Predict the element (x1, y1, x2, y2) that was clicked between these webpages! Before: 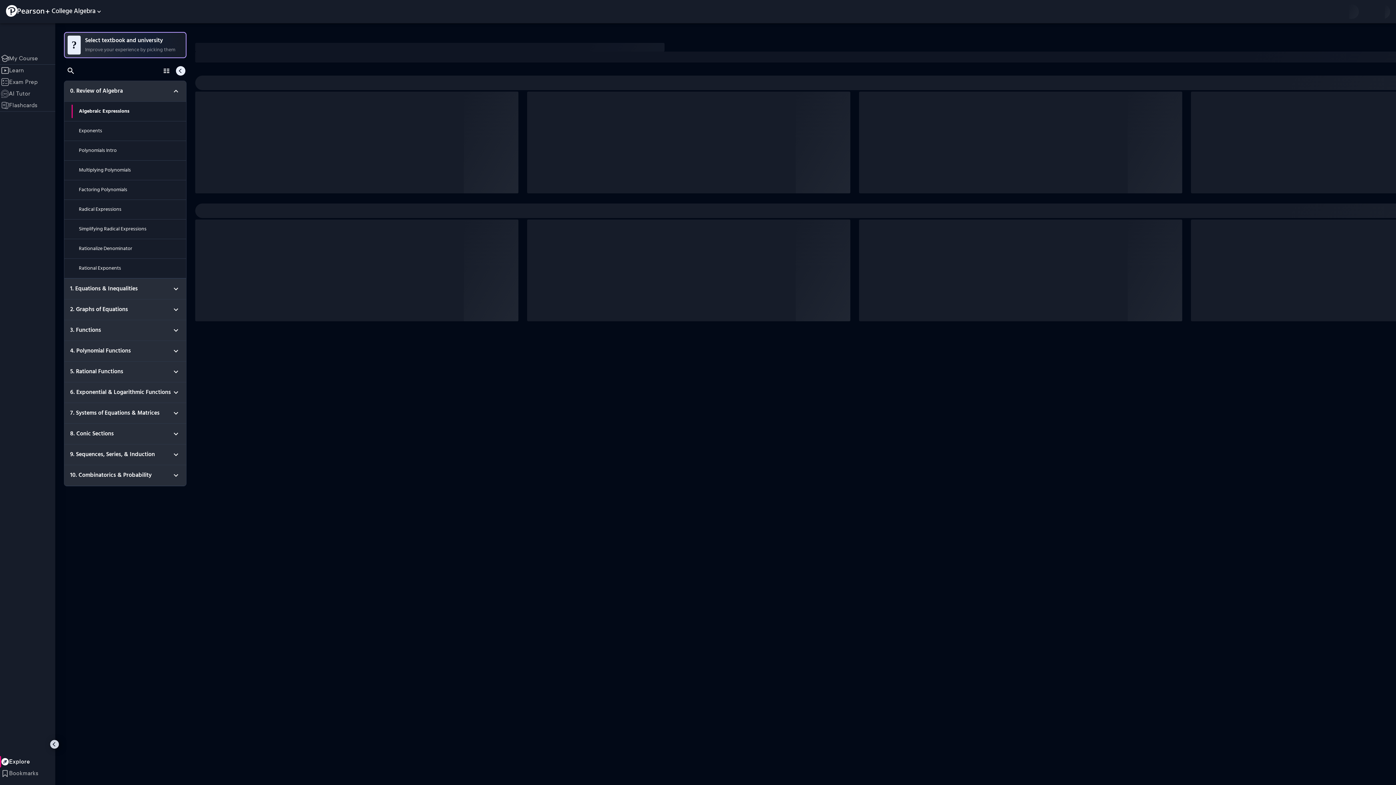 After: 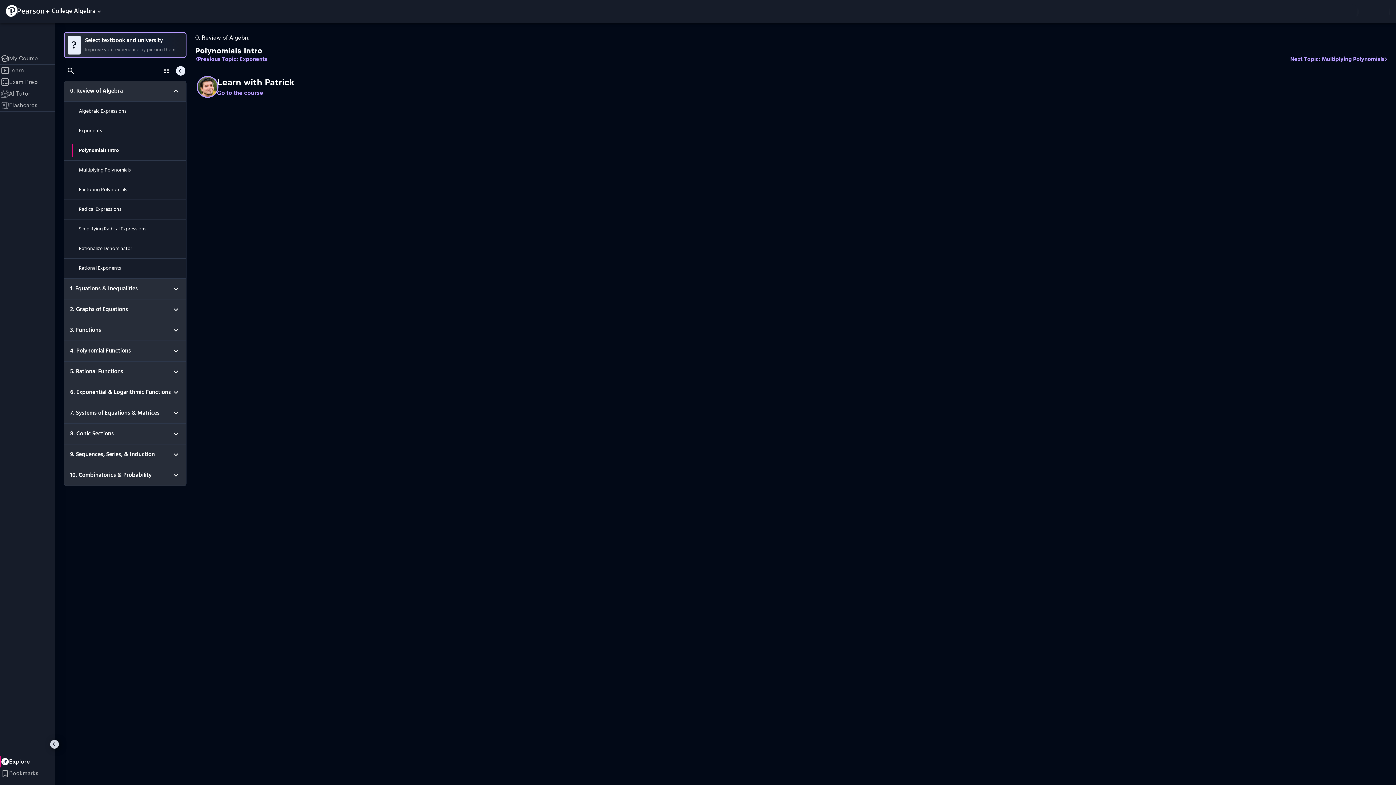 Action: label: Polynomials Intro bbox: (64, 141, 186, 160)